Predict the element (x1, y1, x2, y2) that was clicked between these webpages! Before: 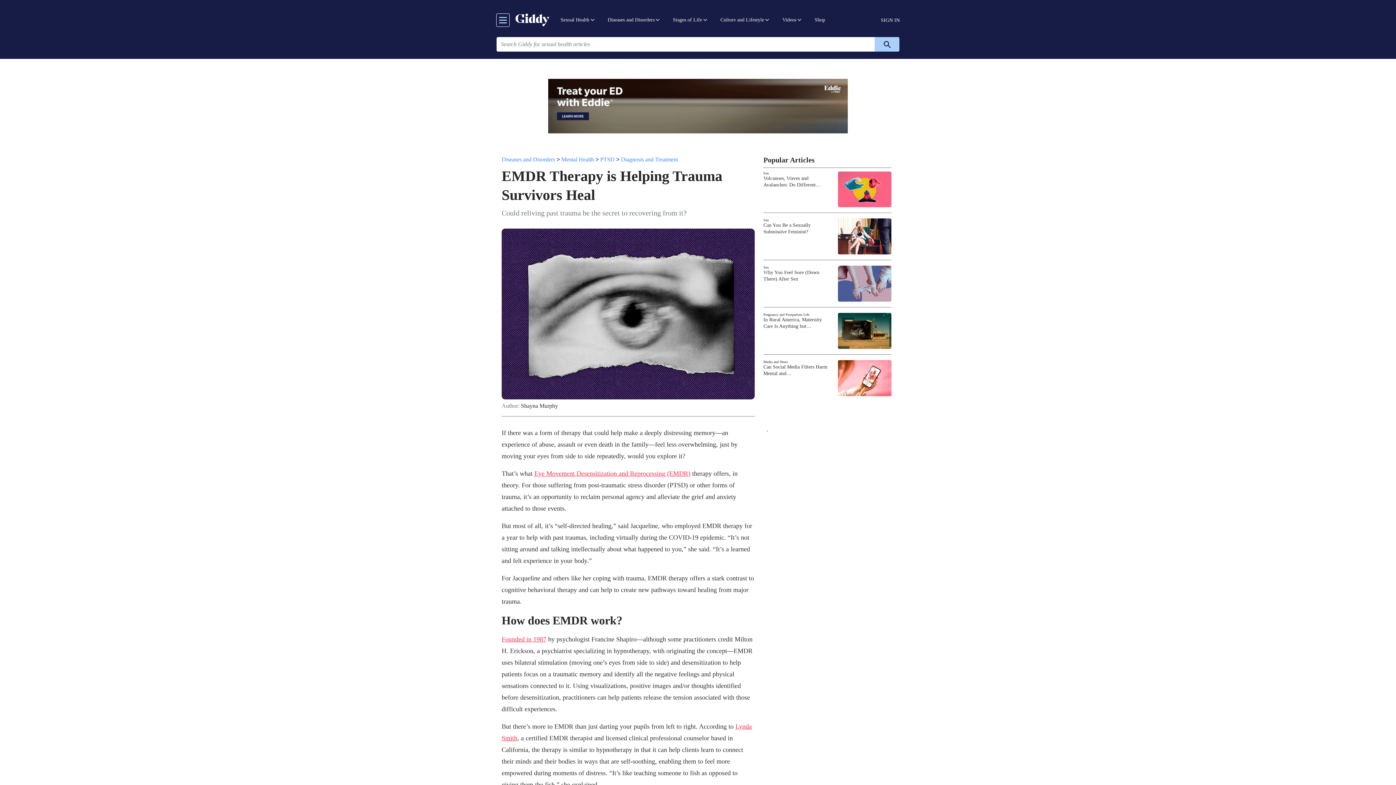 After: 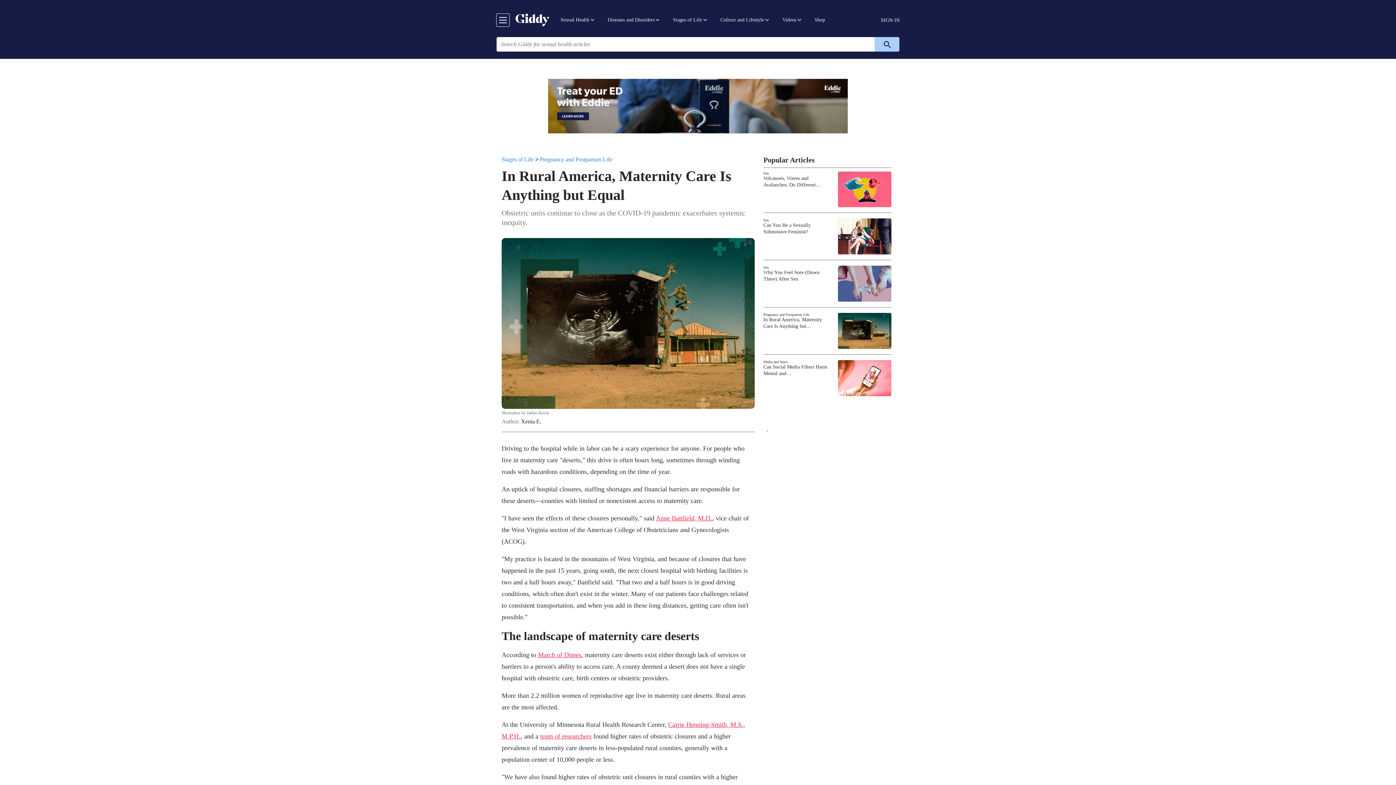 Action: bbox: (838, 327, 891, 333)